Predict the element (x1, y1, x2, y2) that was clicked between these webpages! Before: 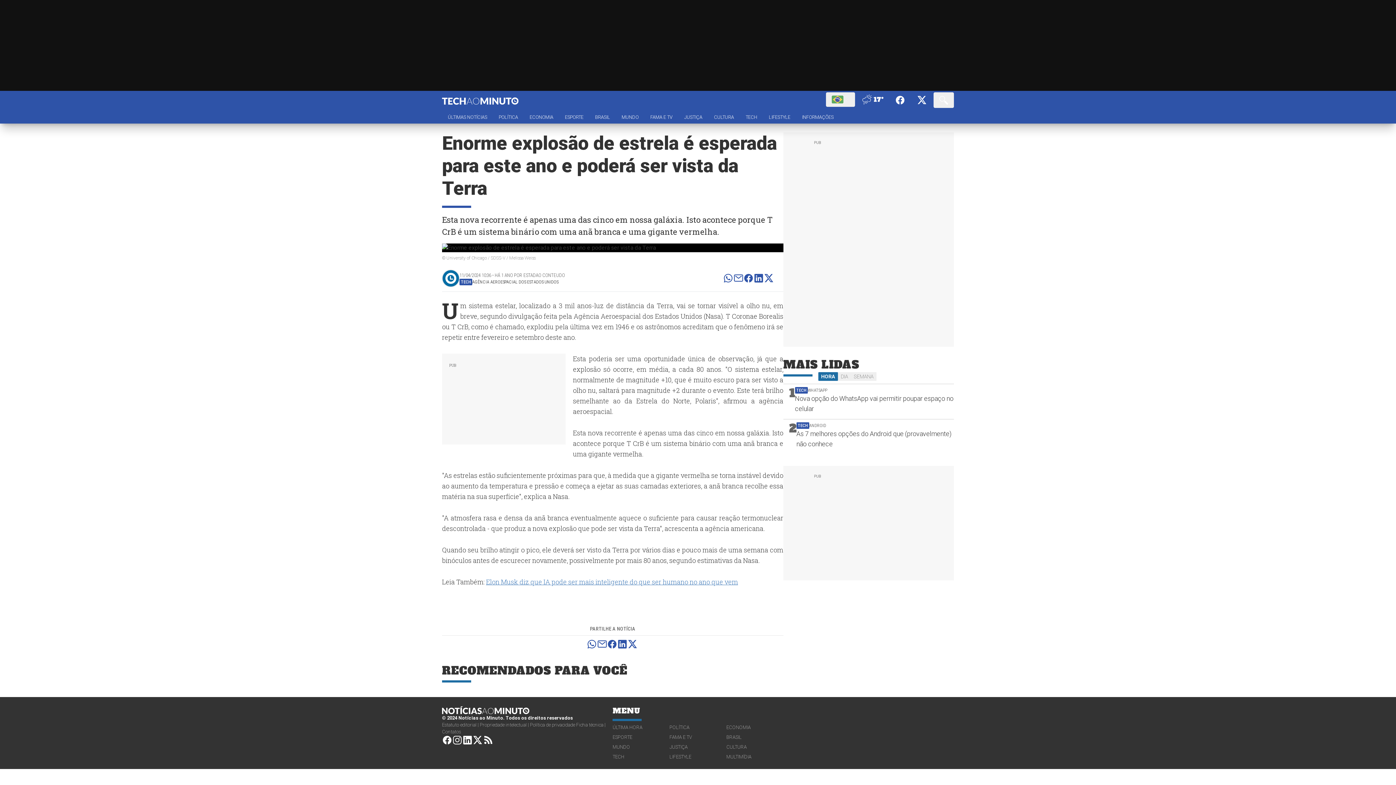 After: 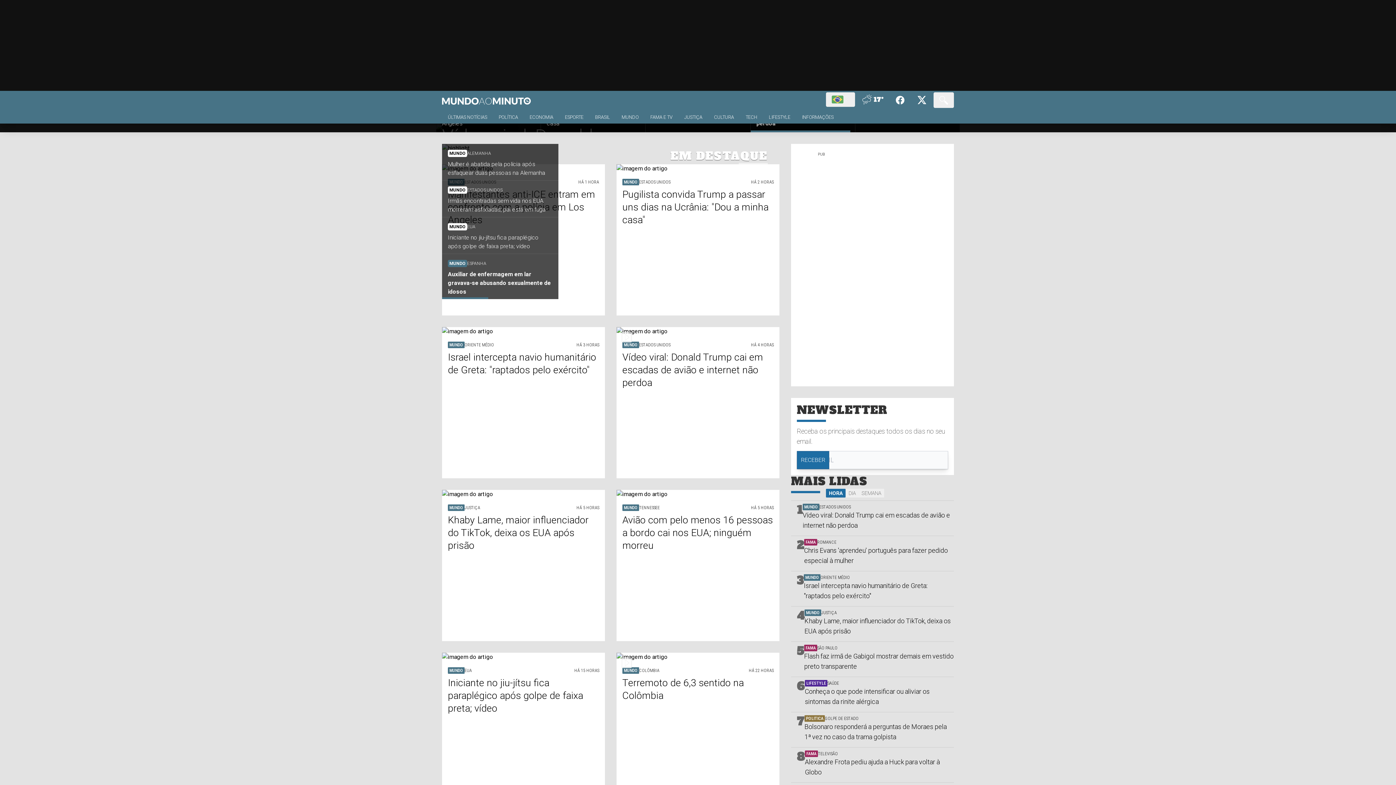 Action: label: MUNDO bbox: (616, 113, 644, 123)